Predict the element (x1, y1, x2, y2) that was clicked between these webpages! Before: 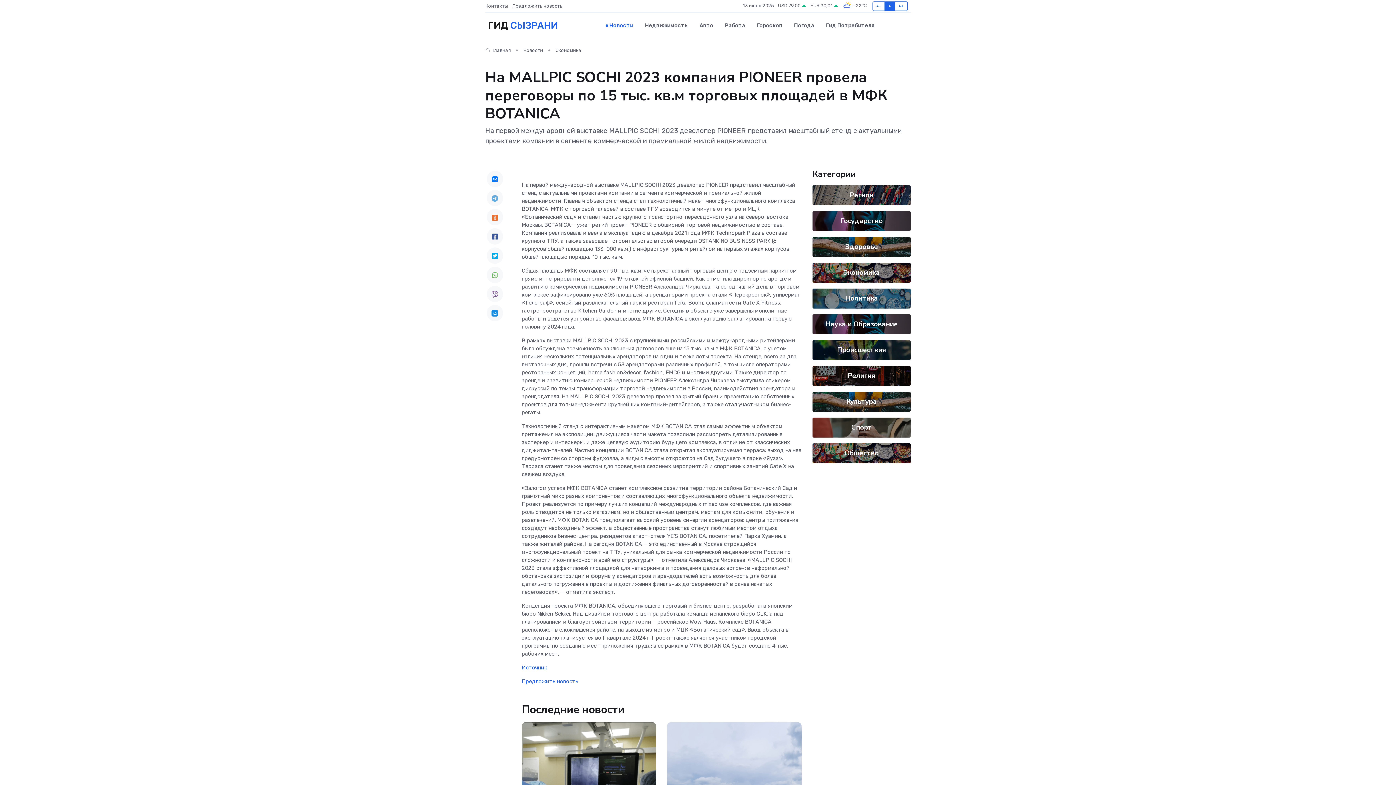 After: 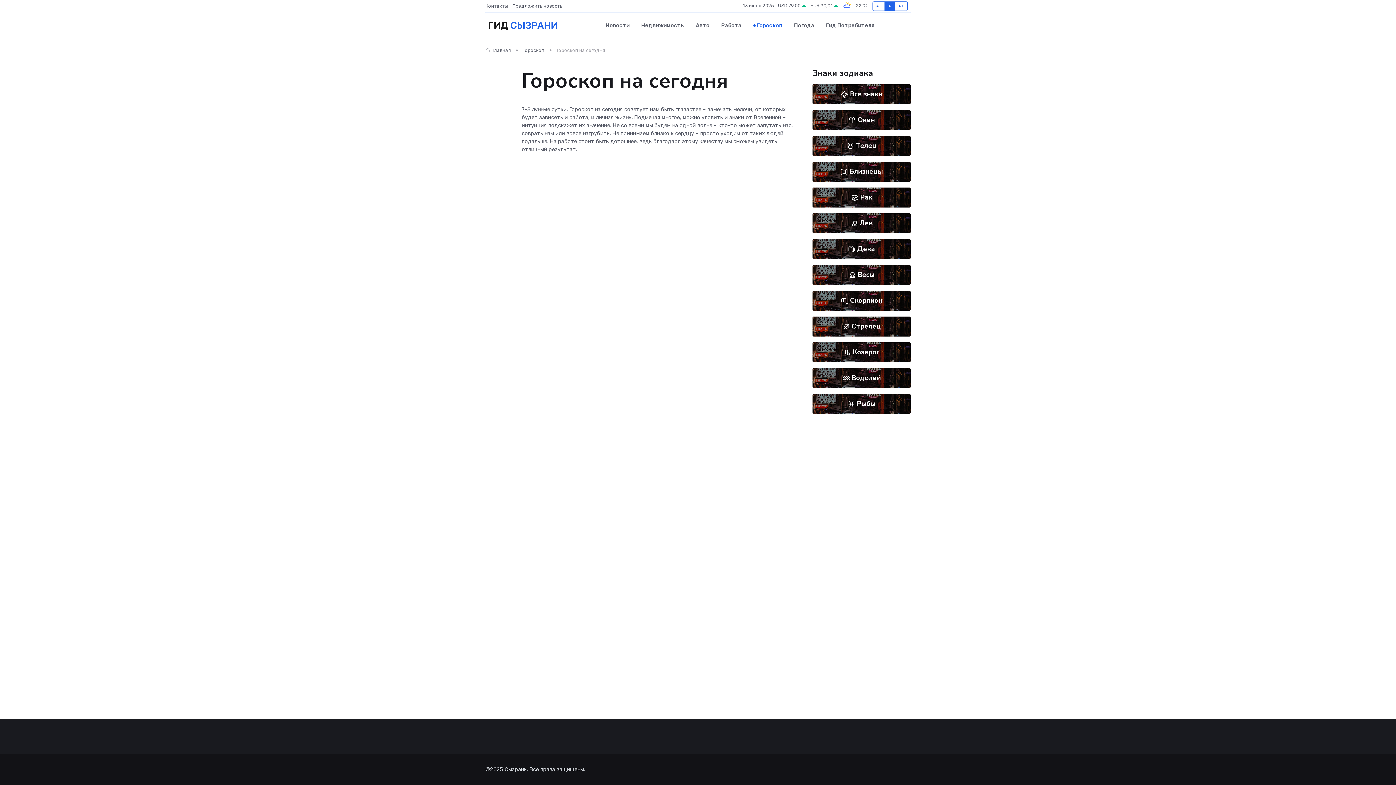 Action: bbox: (751, 14, 788, 36) label: Гороскоп